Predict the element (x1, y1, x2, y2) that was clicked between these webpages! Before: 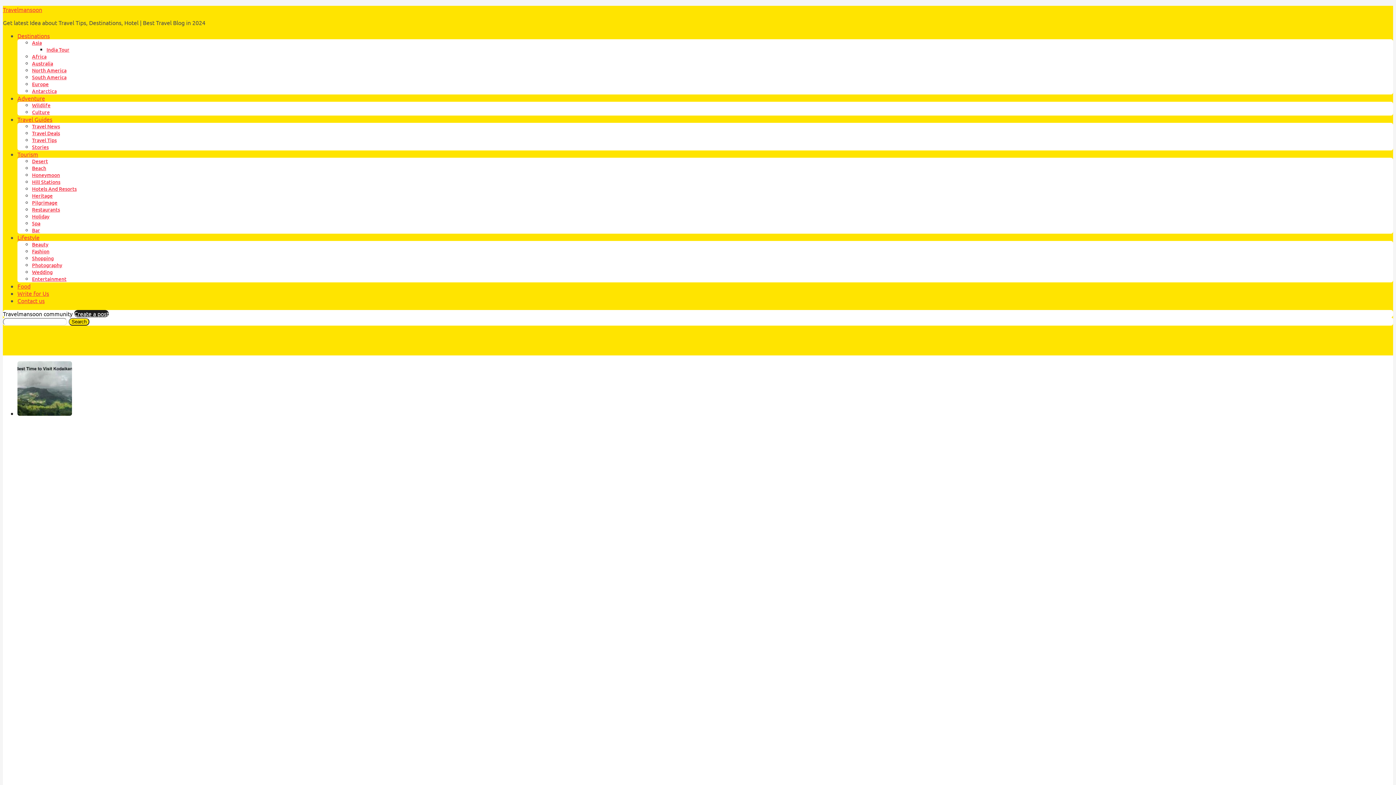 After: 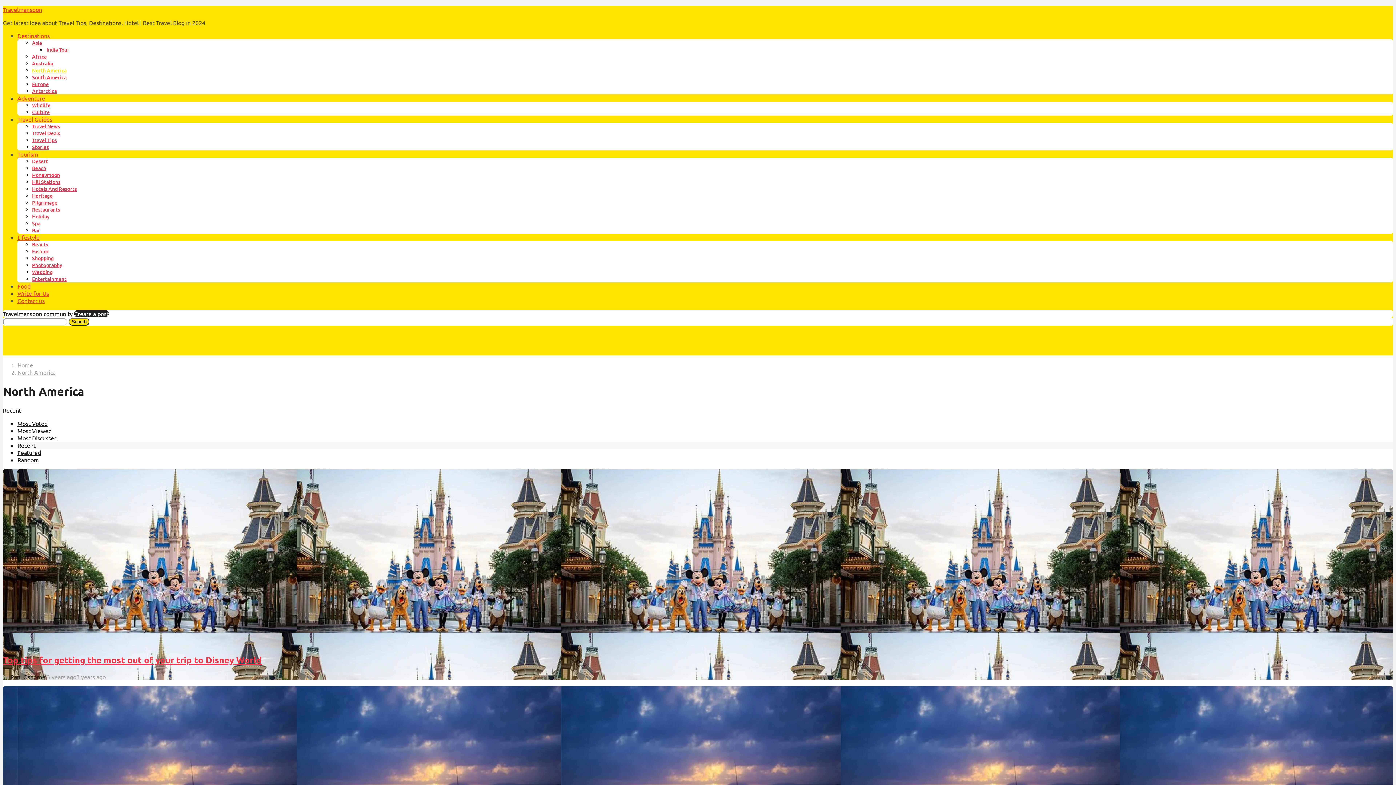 Action: bbox: (32, 66, 66, 73) label: North America